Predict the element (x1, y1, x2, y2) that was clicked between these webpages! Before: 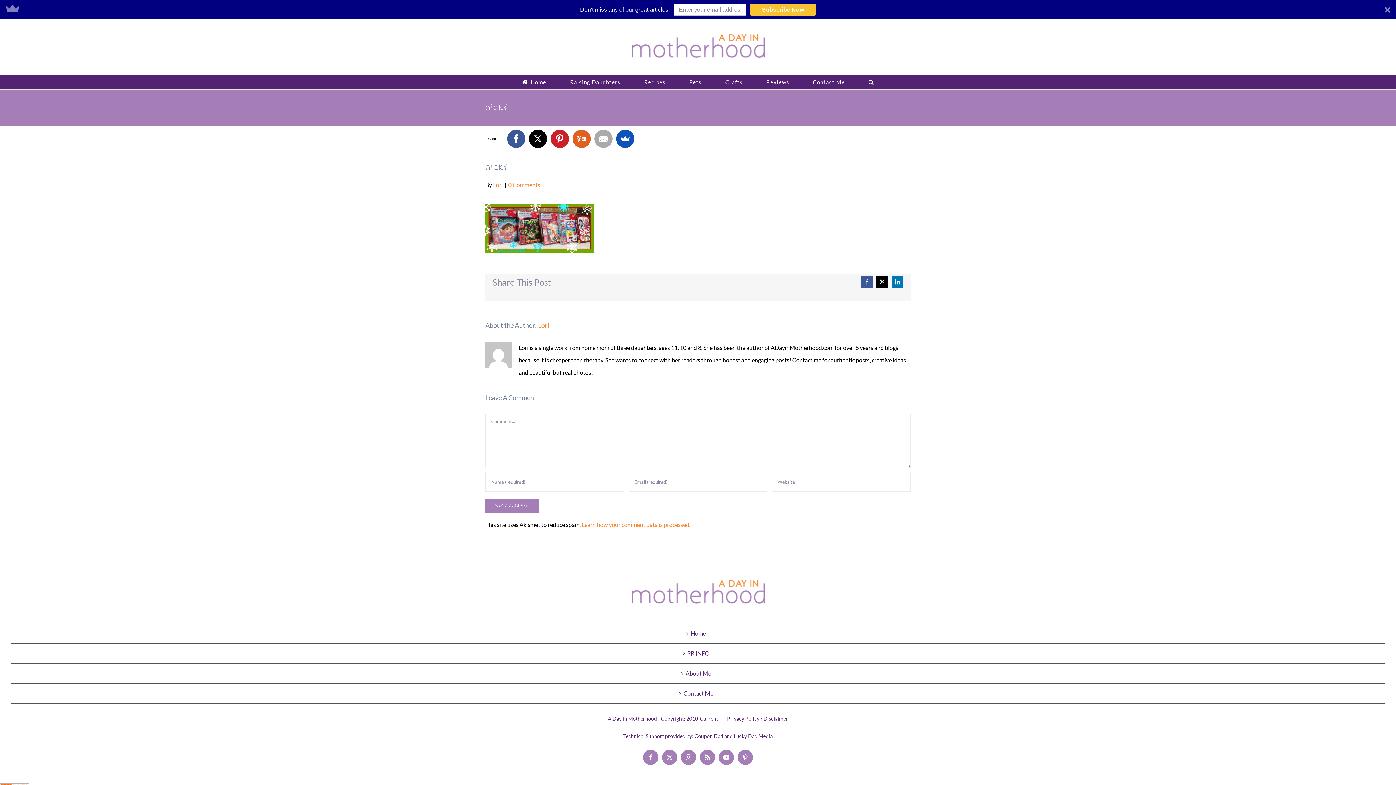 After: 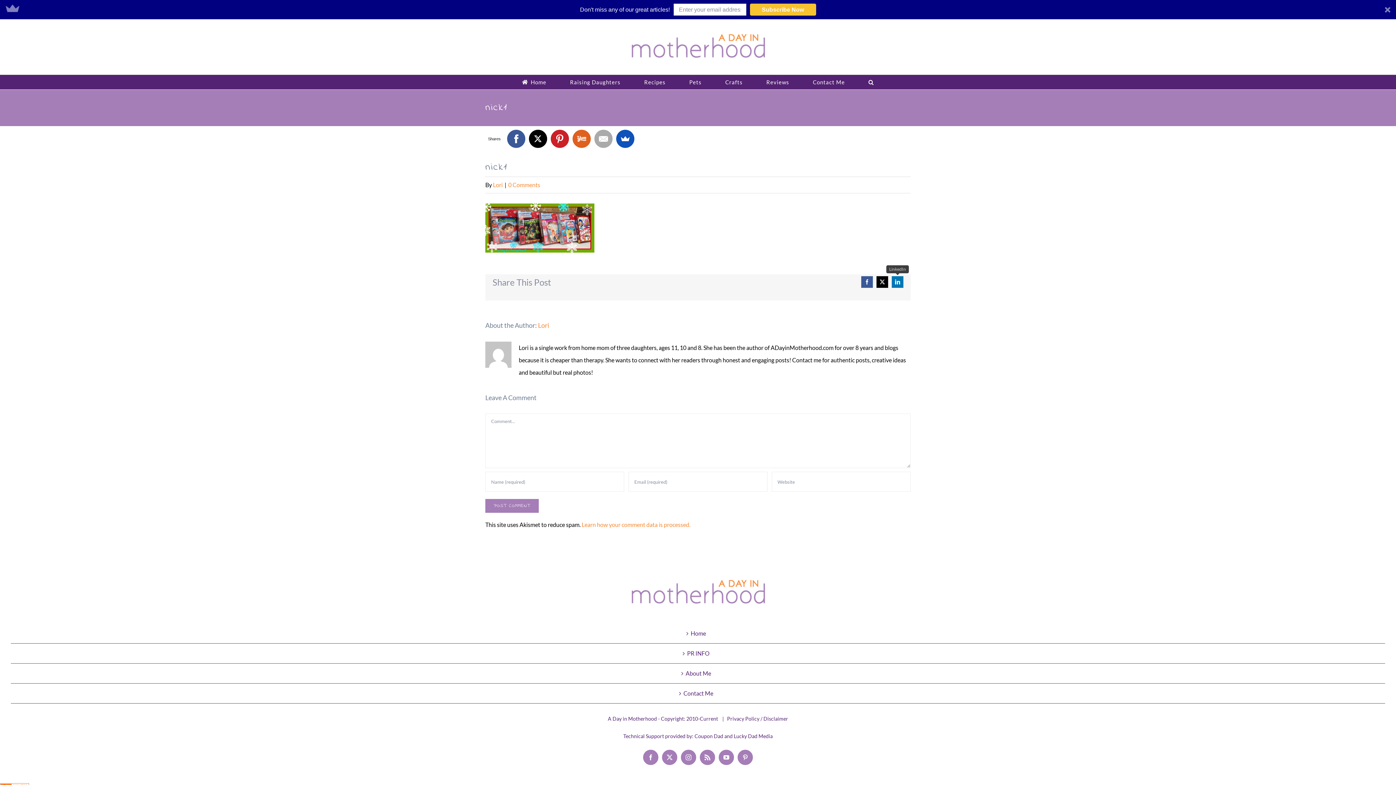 Action: label: LinkedIn bbox: (892, 276, 903, 288)